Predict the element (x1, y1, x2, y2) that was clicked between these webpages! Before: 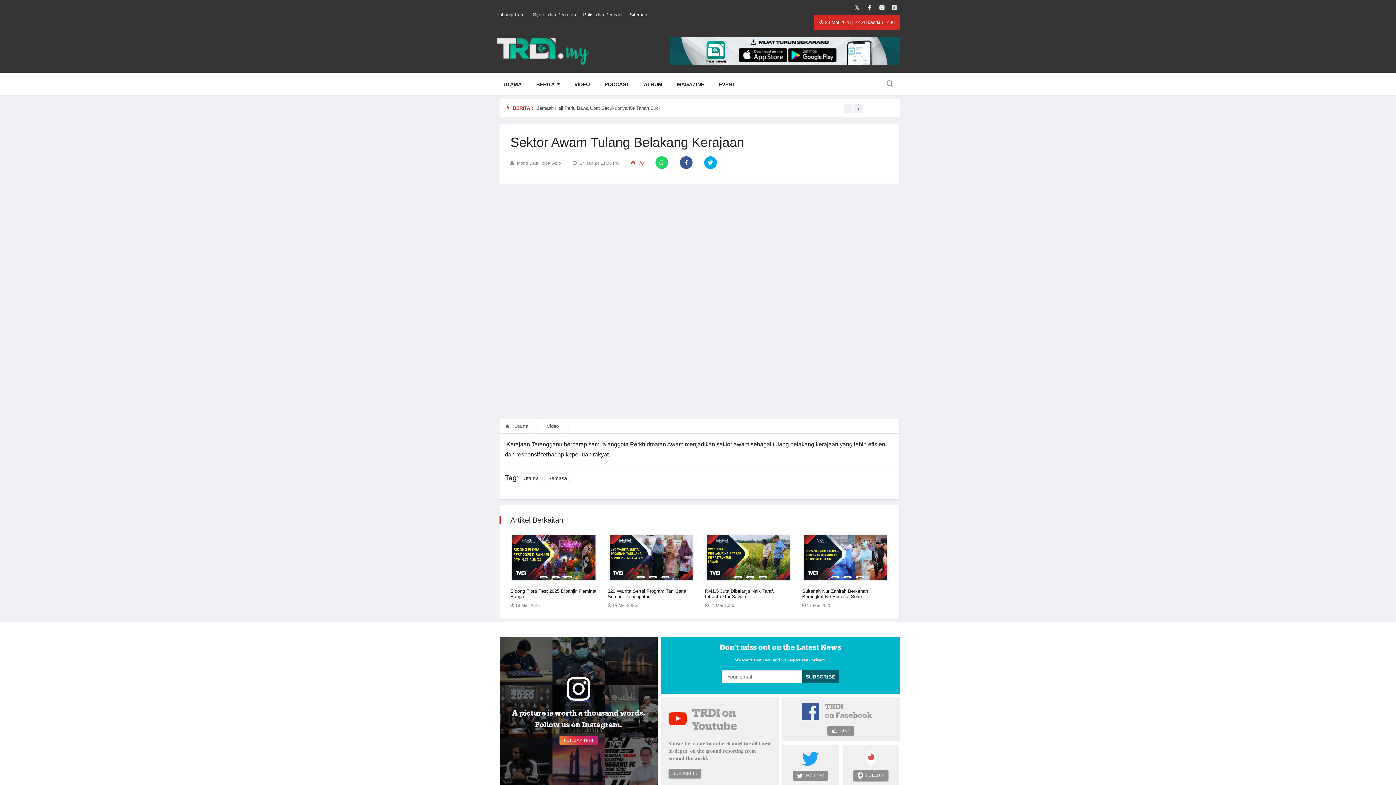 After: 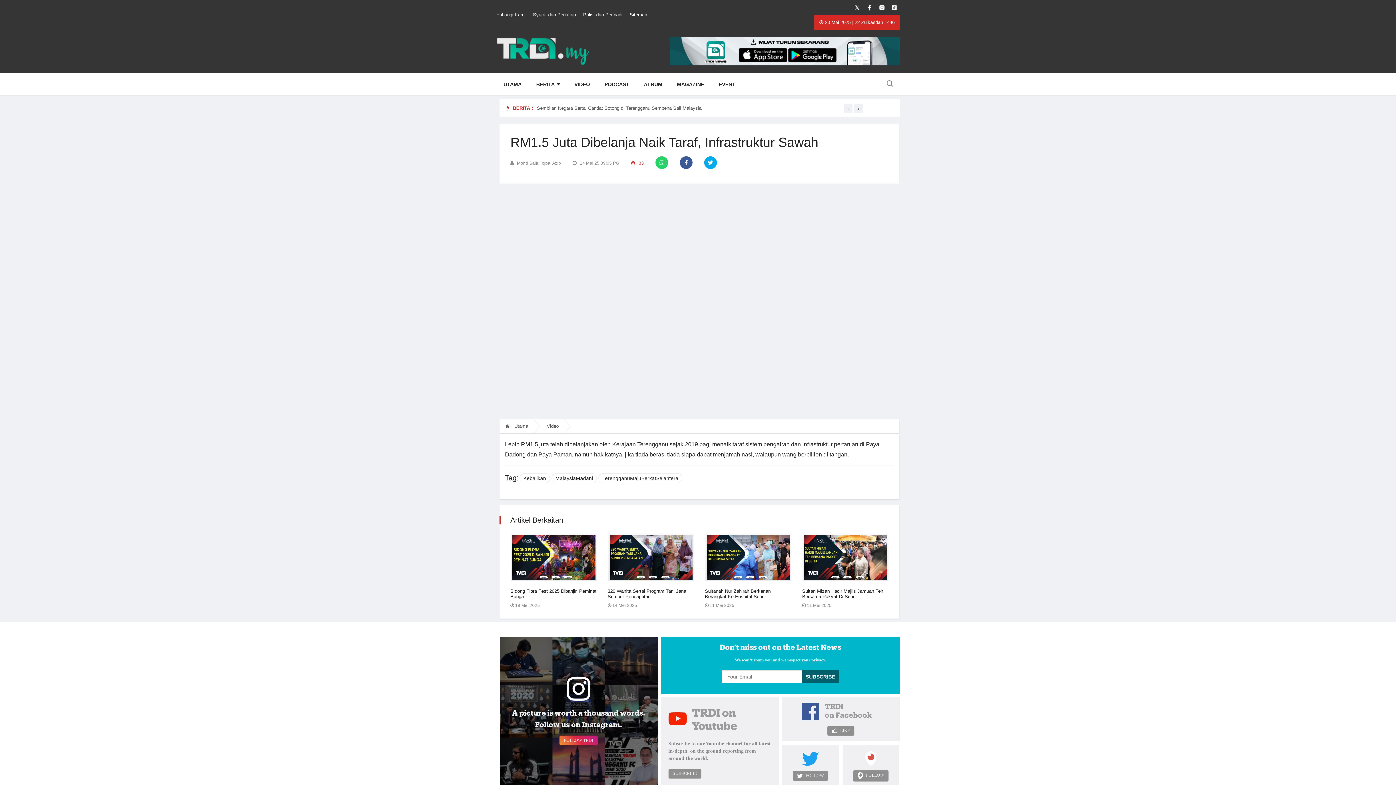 Action: bbox: (705, 554, 791, 560)